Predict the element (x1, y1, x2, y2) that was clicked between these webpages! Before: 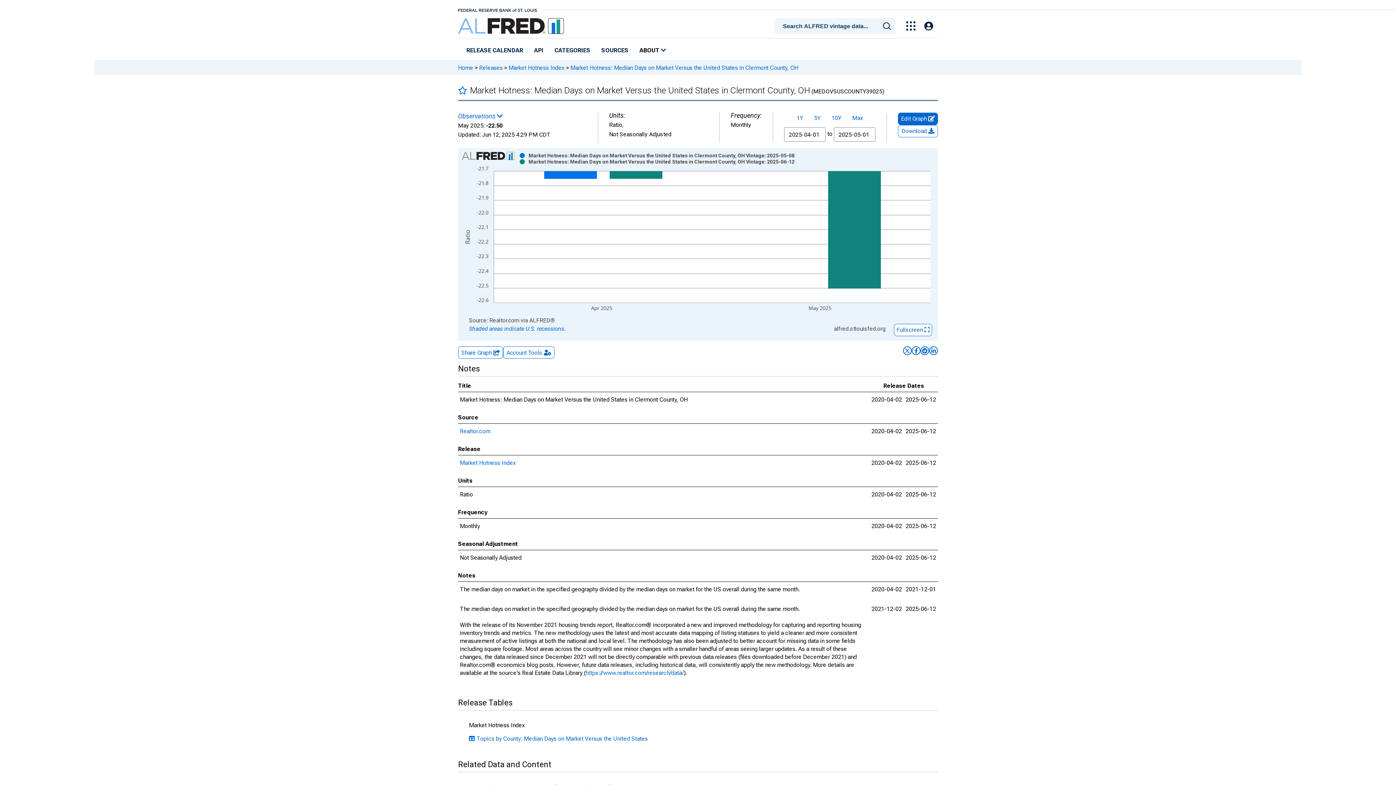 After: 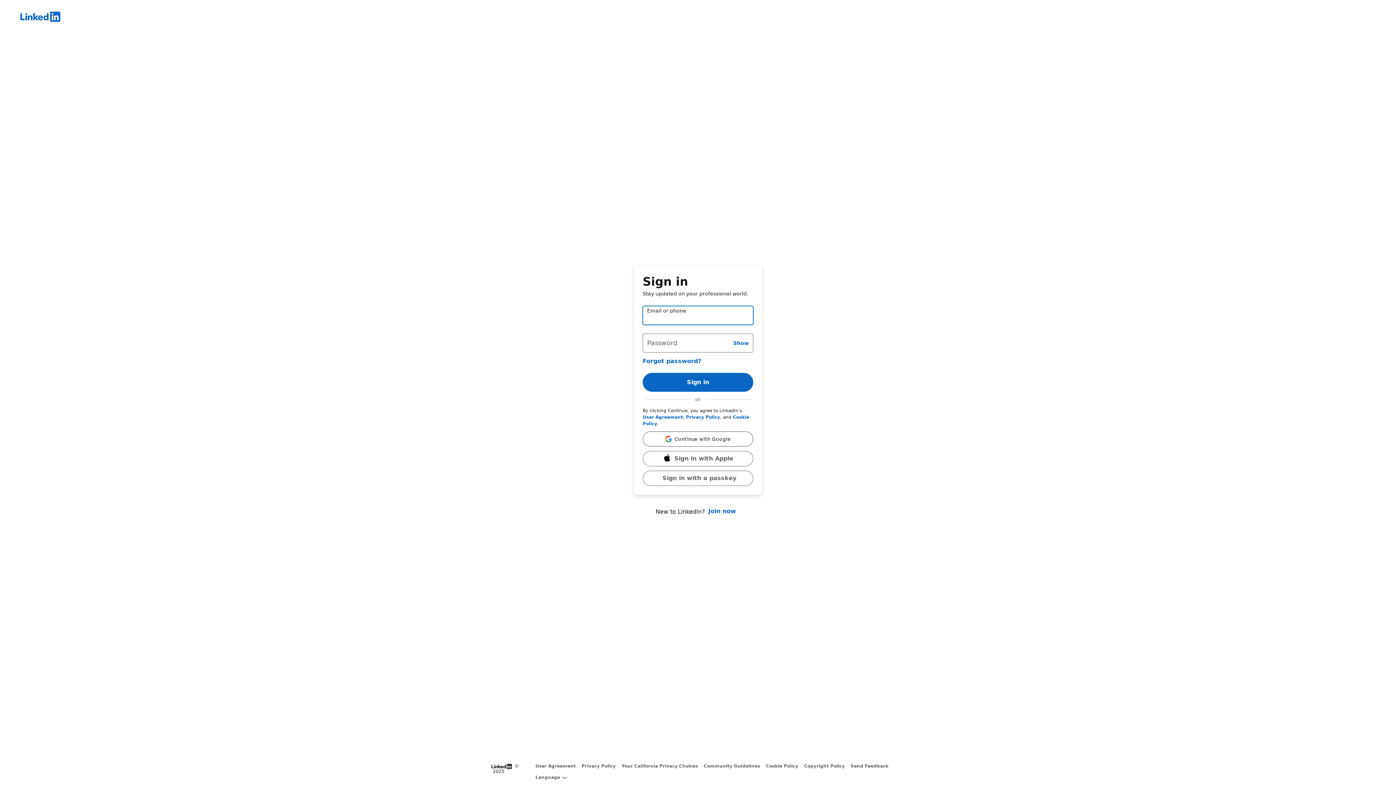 Action: bbox: (929, 346, 938, 355) label: Post to Linkedin